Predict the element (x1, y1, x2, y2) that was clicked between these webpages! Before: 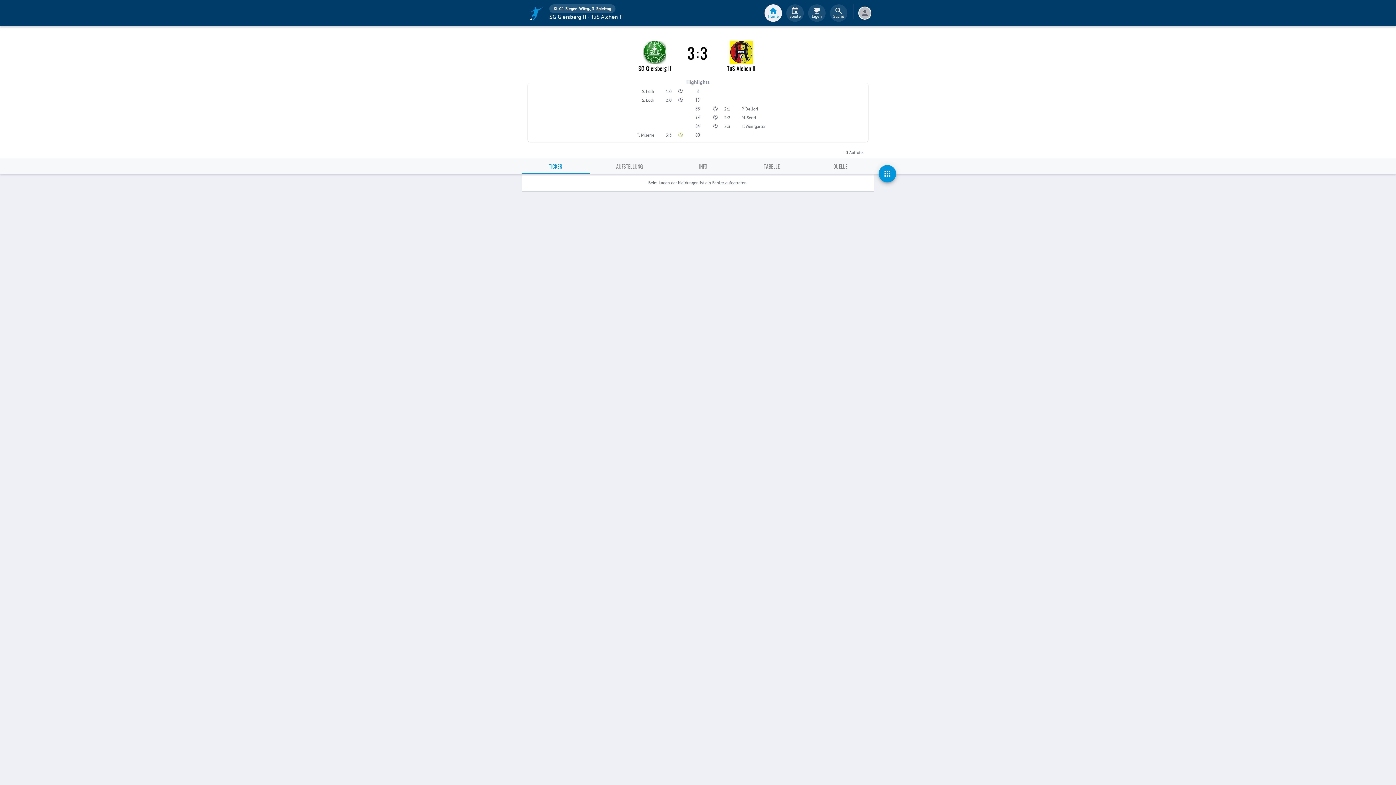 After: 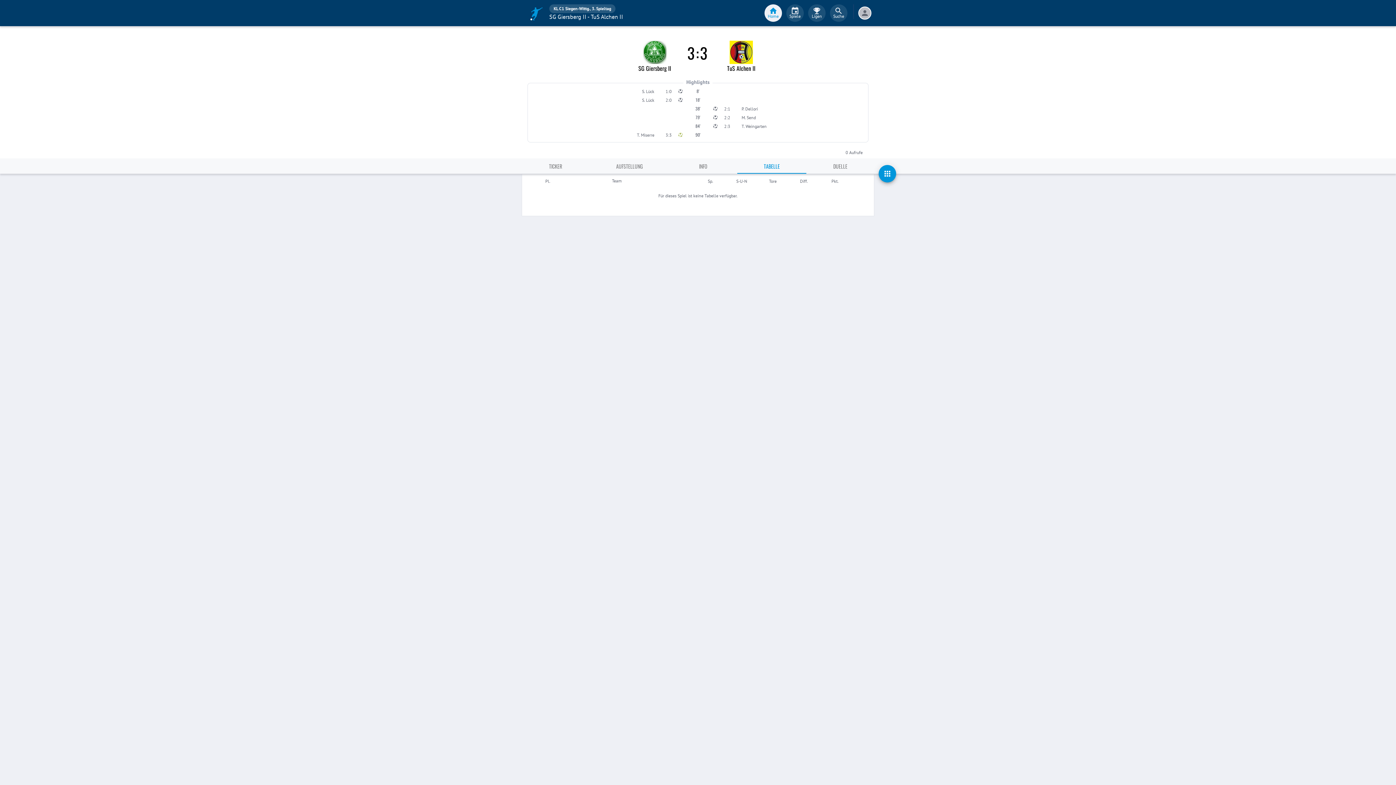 Action: bbox: (737, 158, 806, 173) label: TABELLE